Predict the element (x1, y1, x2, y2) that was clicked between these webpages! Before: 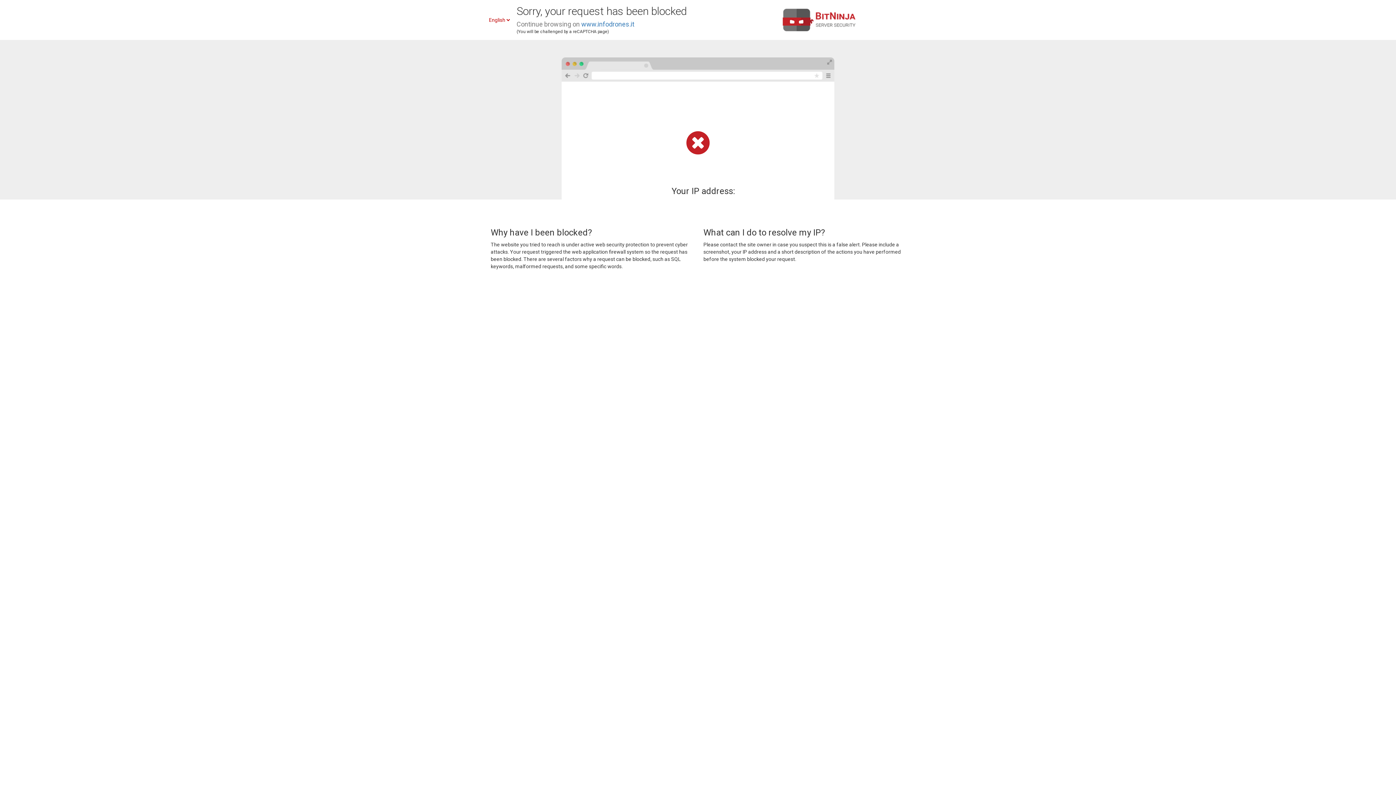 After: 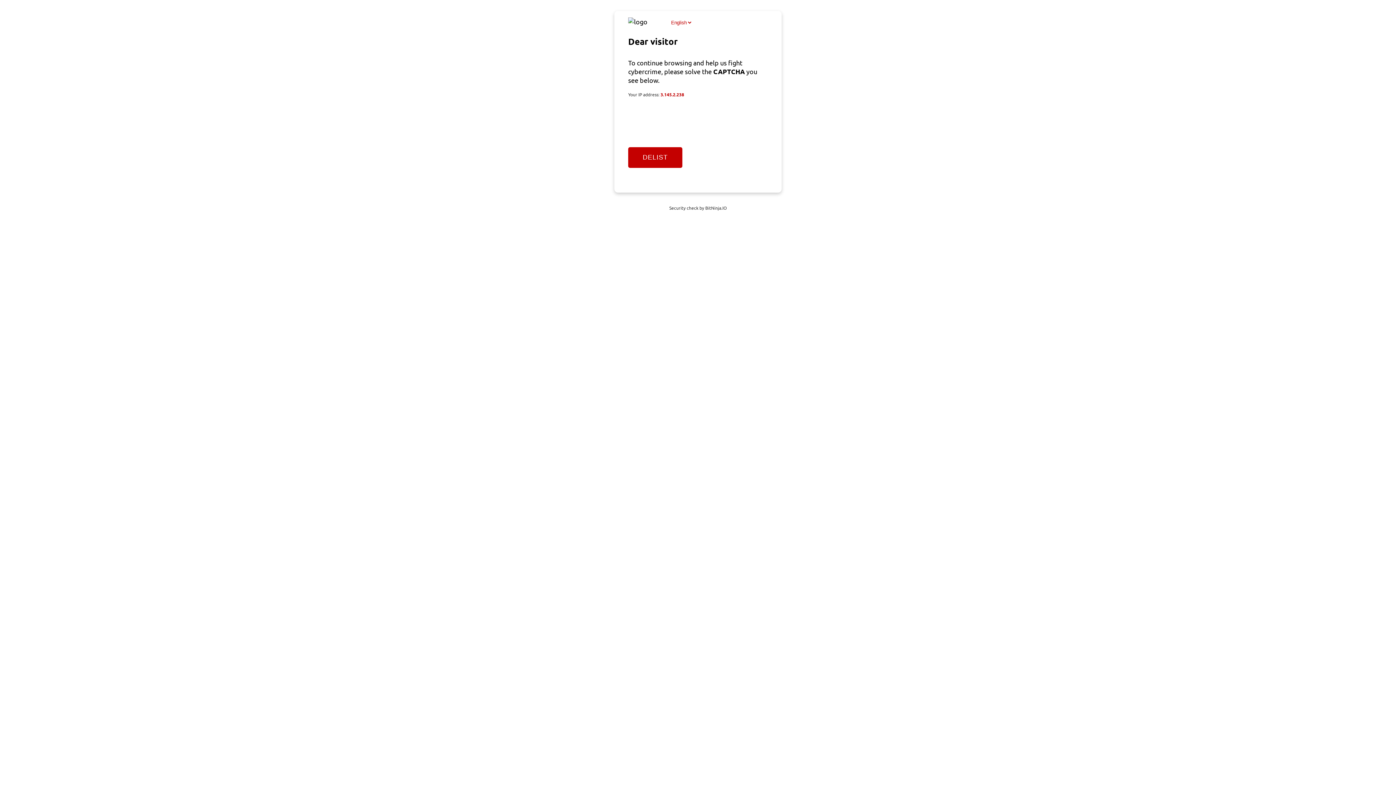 Action: label: www.infodrones.it bbox: (581, 20, 634, 28)